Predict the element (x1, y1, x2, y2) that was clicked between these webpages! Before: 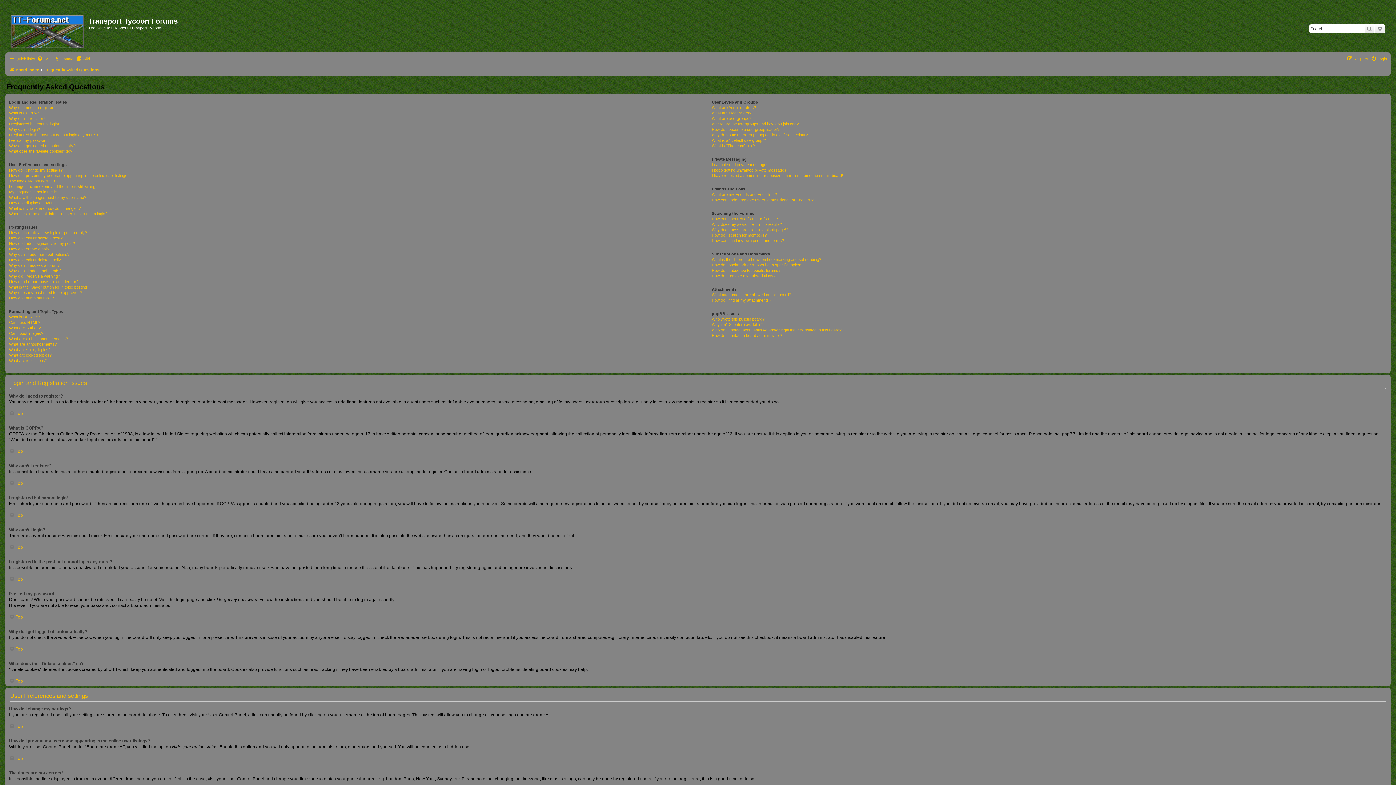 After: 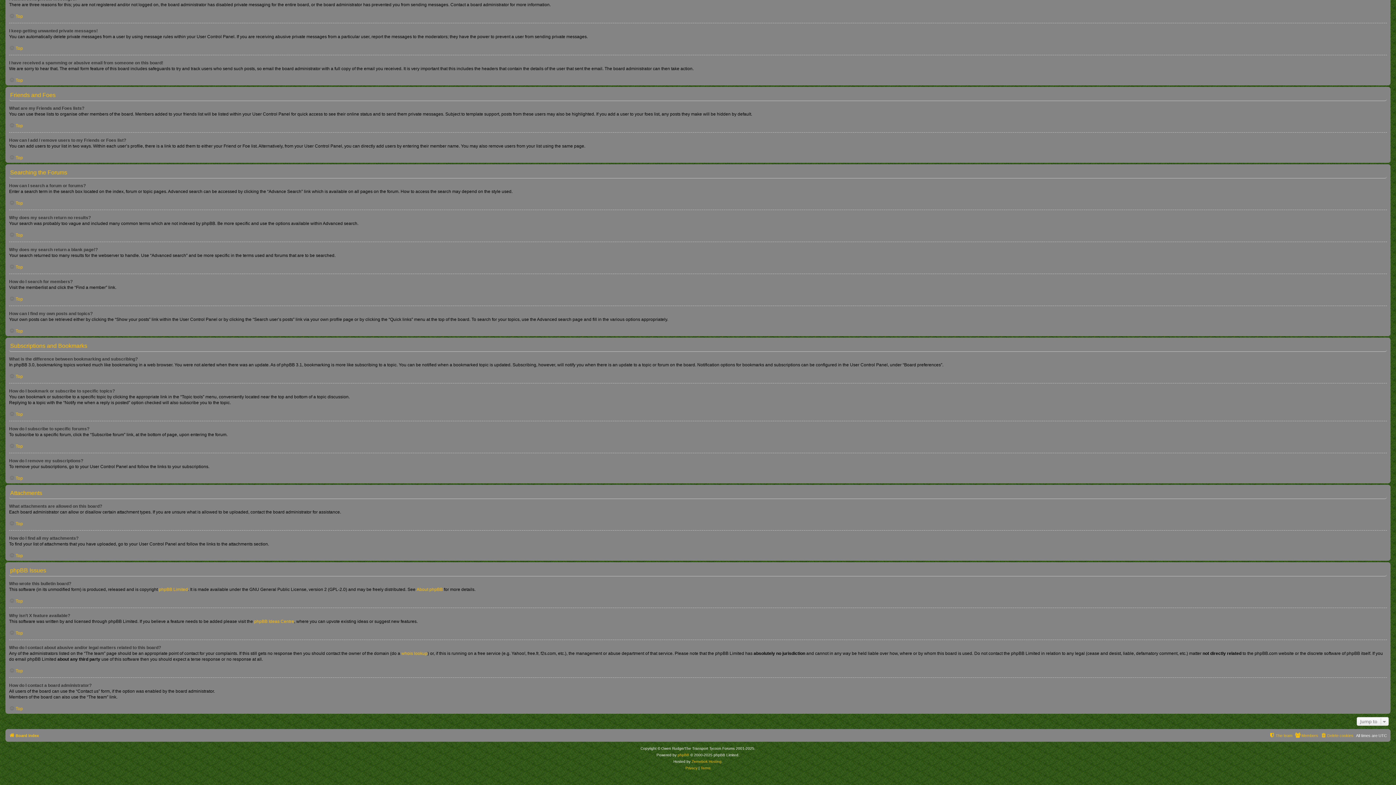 Action: label: What are my Friends and Foes lists? bbox: (711, 192, 777, 197)